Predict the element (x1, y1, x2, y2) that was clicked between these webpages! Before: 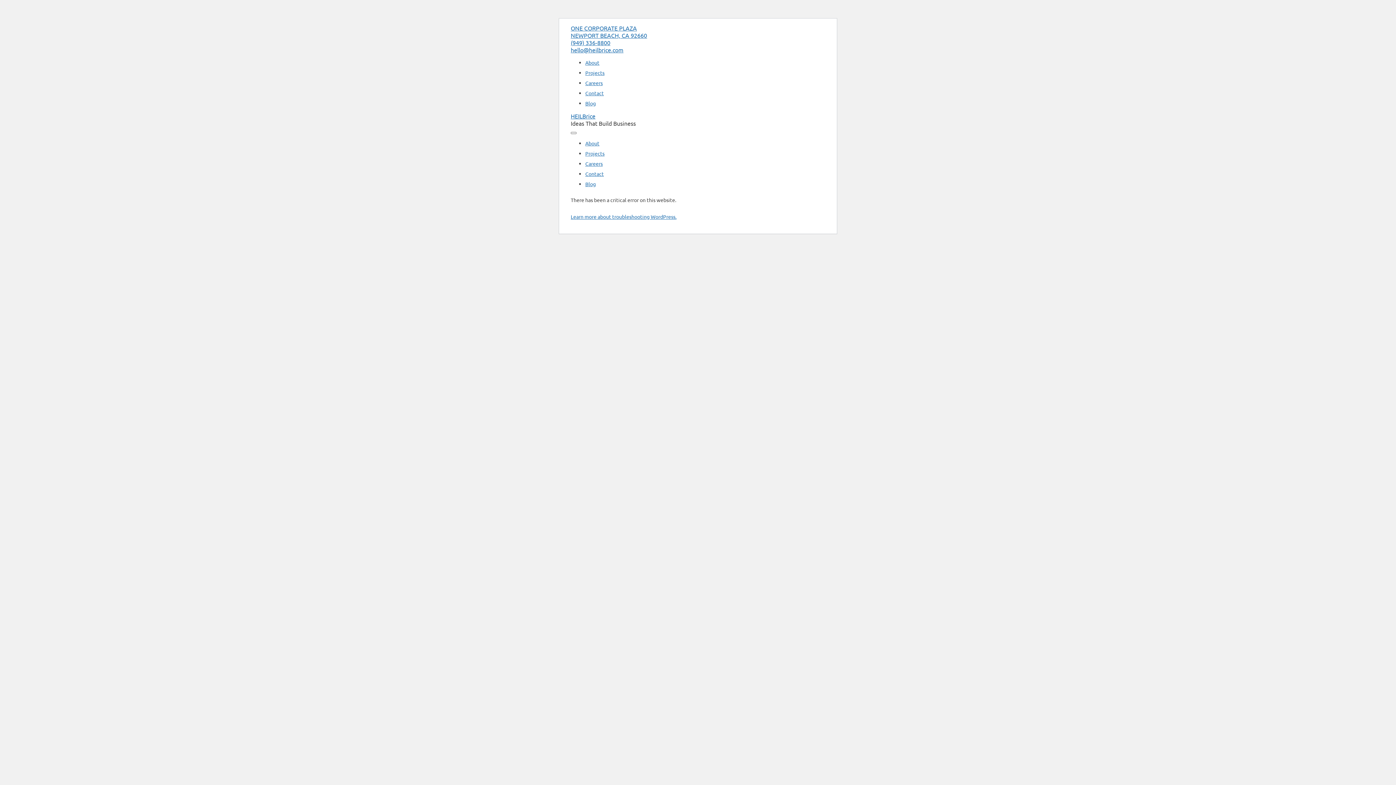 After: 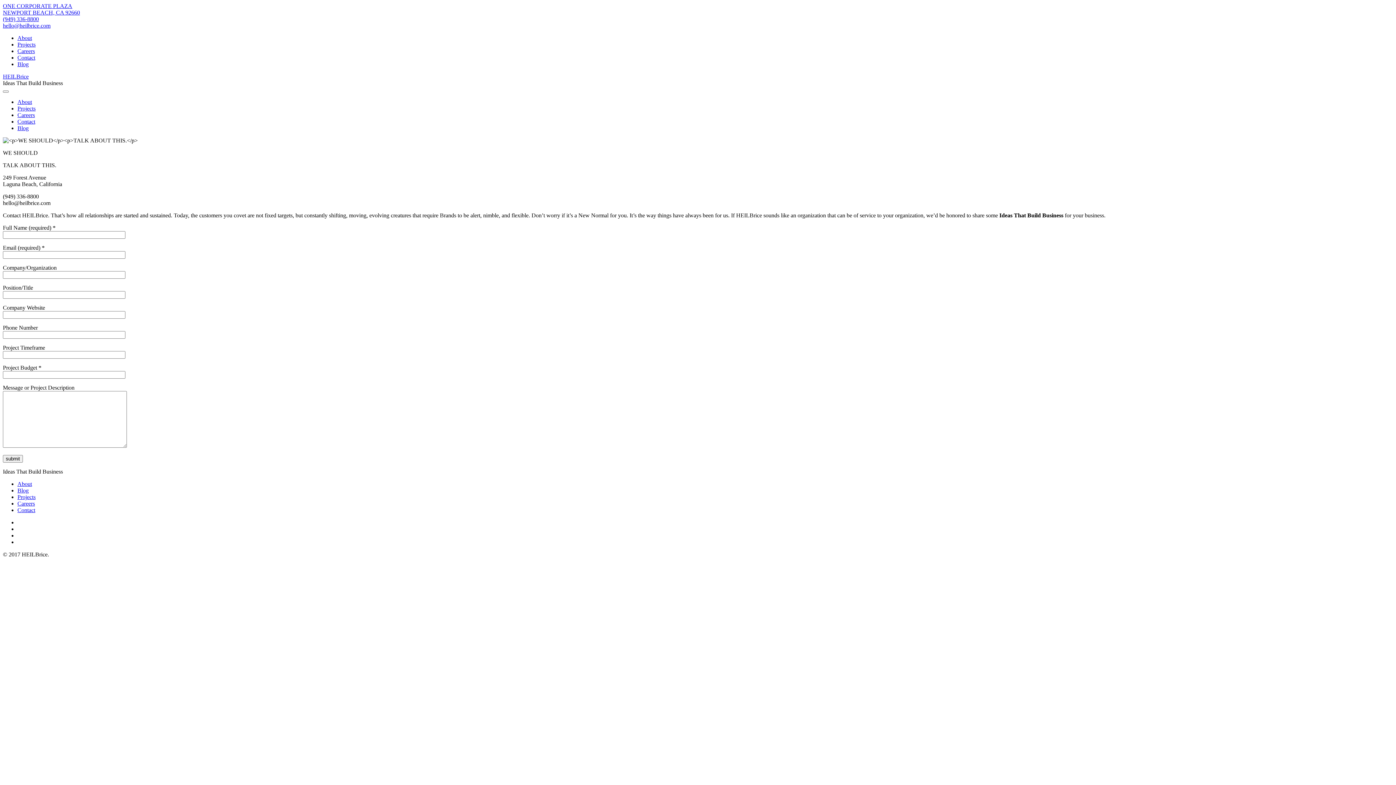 Action: bbox: (585, 89, 604, 96) label: Contact